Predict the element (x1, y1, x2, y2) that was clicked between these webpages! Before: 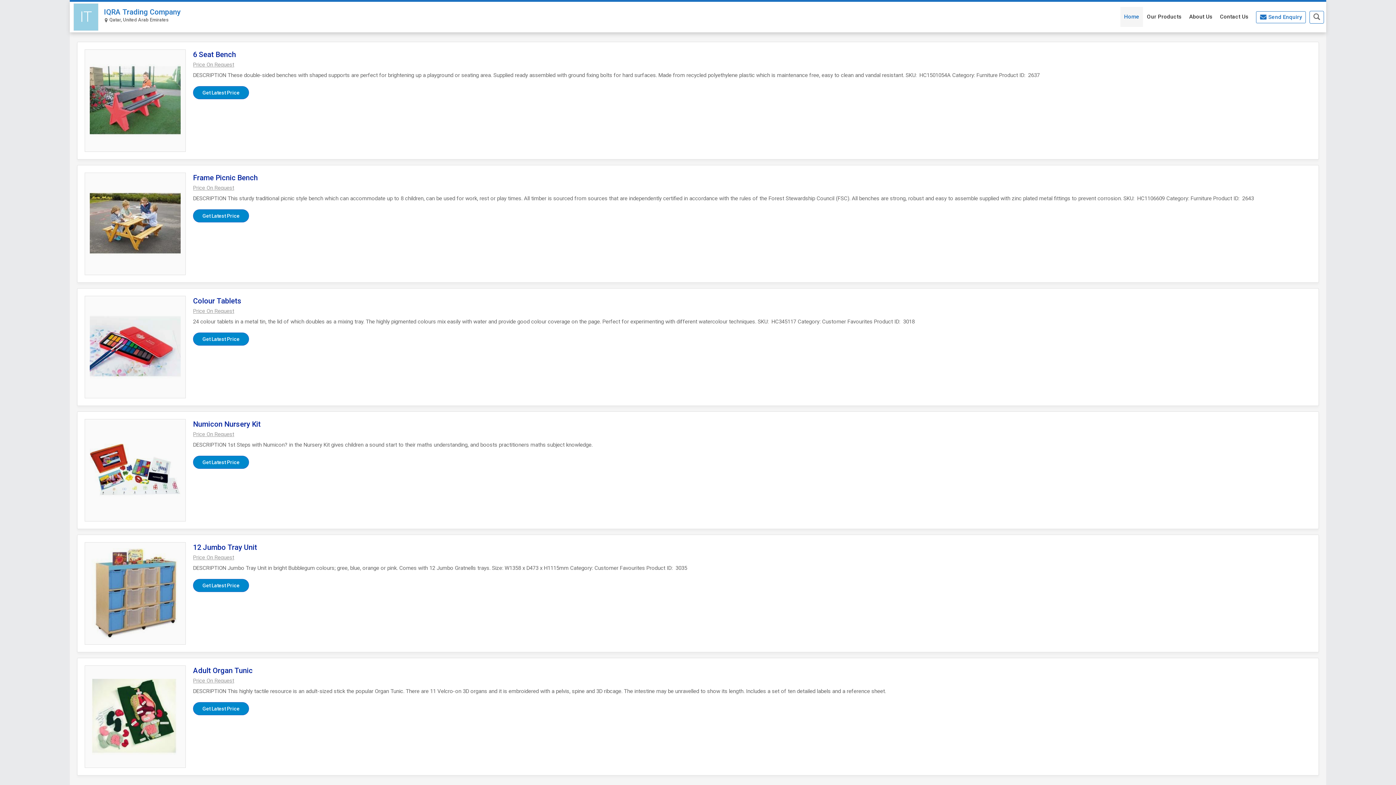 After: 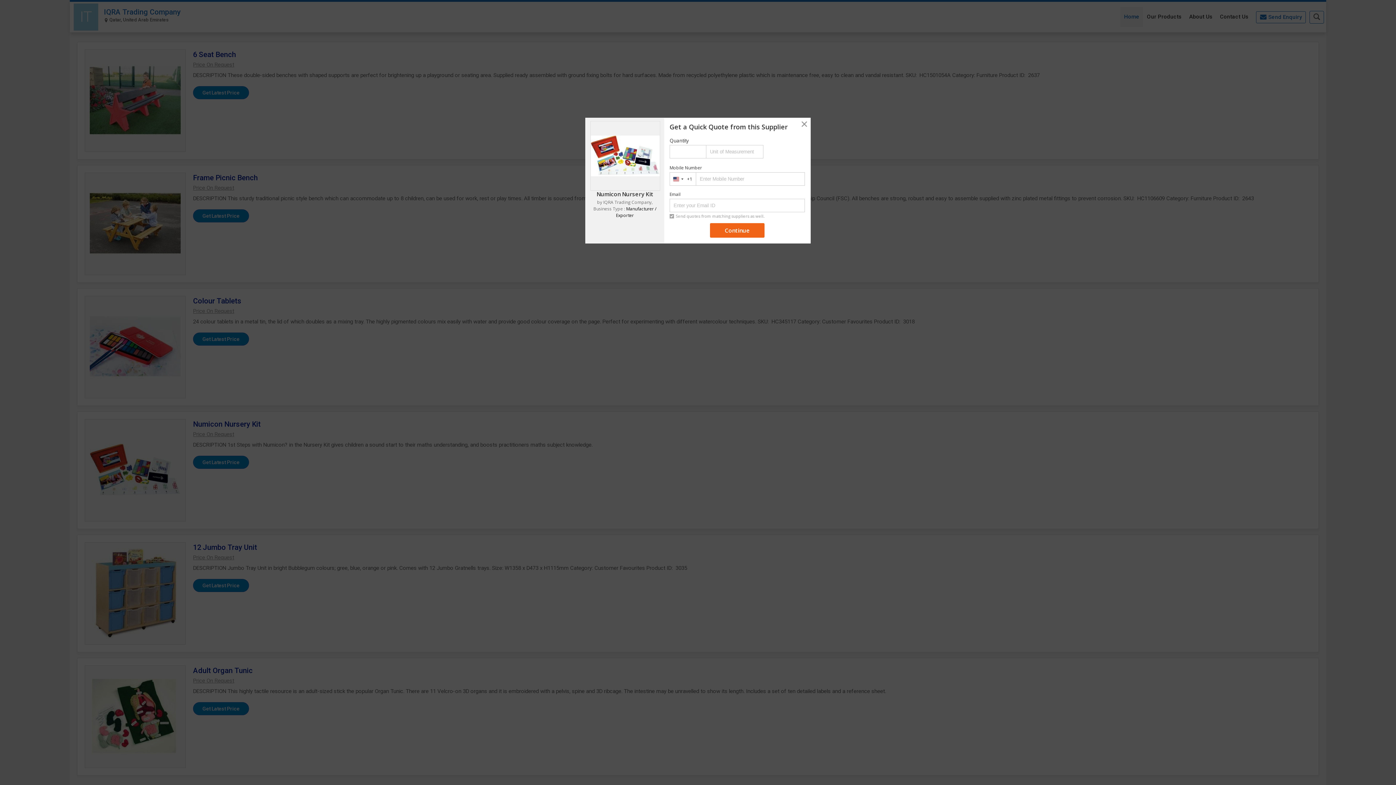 Action: bbox: (193, 430, 234, 437) label: Price On Request